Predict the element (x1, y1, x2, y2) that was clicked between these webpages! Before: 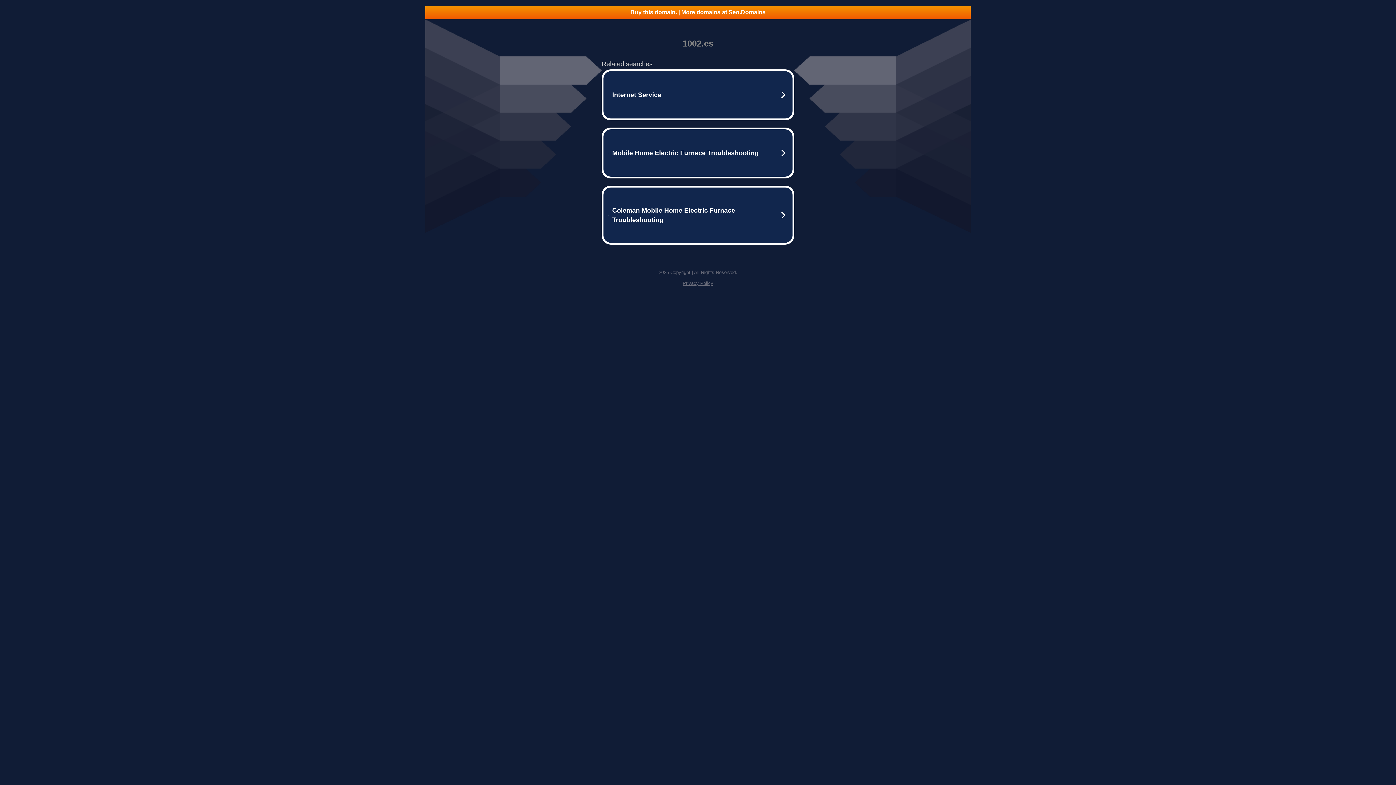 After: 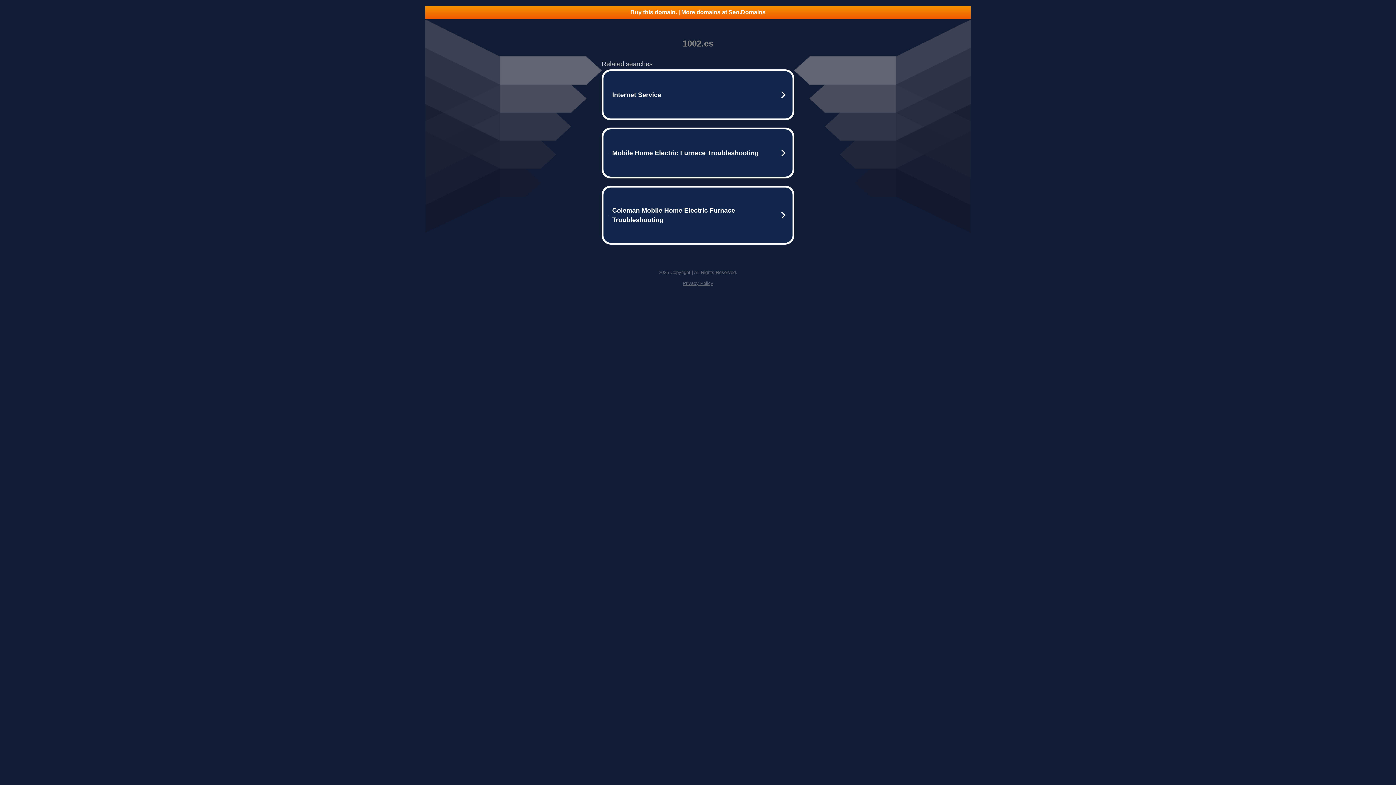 Action: label: Buy this domain. | More domains at Seo.Domains bbox: (425, 5, 970, 18)